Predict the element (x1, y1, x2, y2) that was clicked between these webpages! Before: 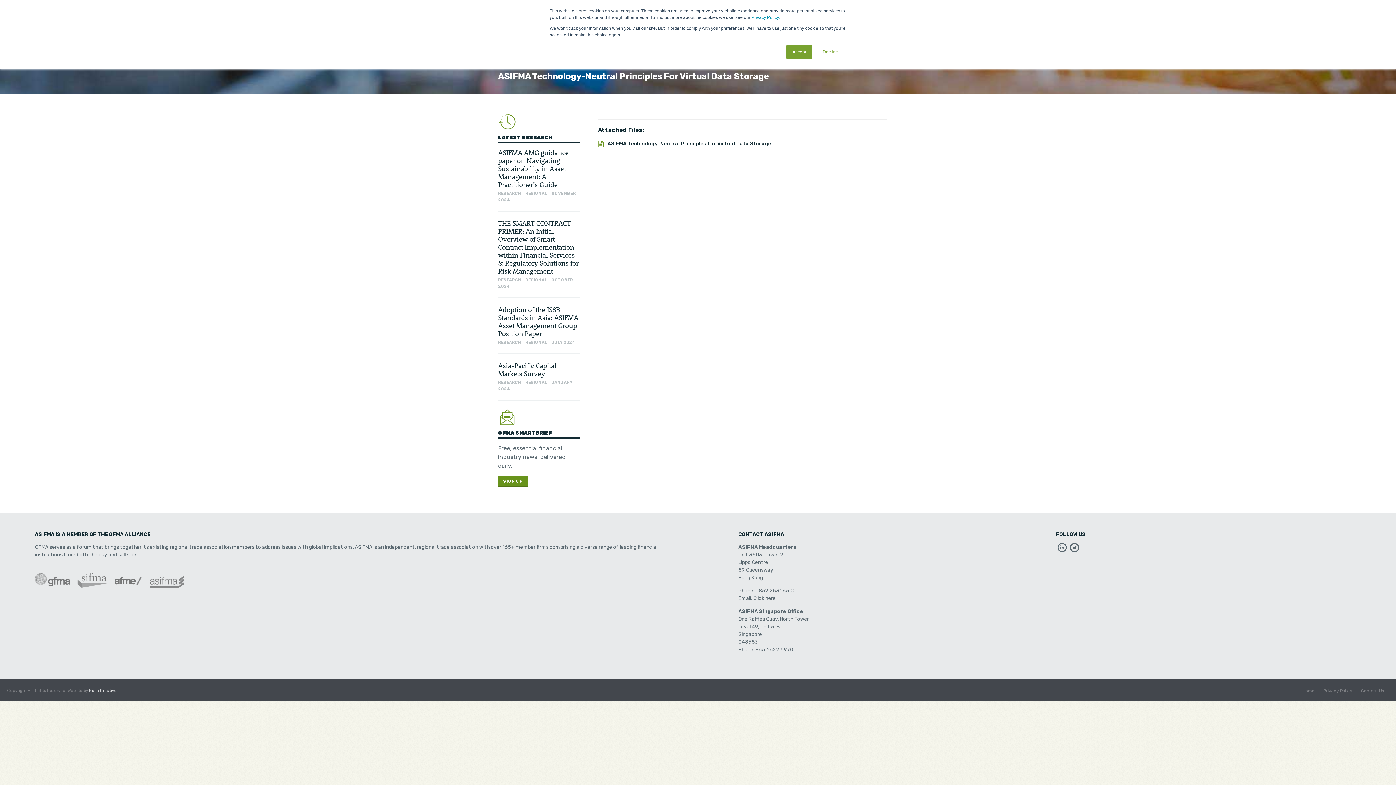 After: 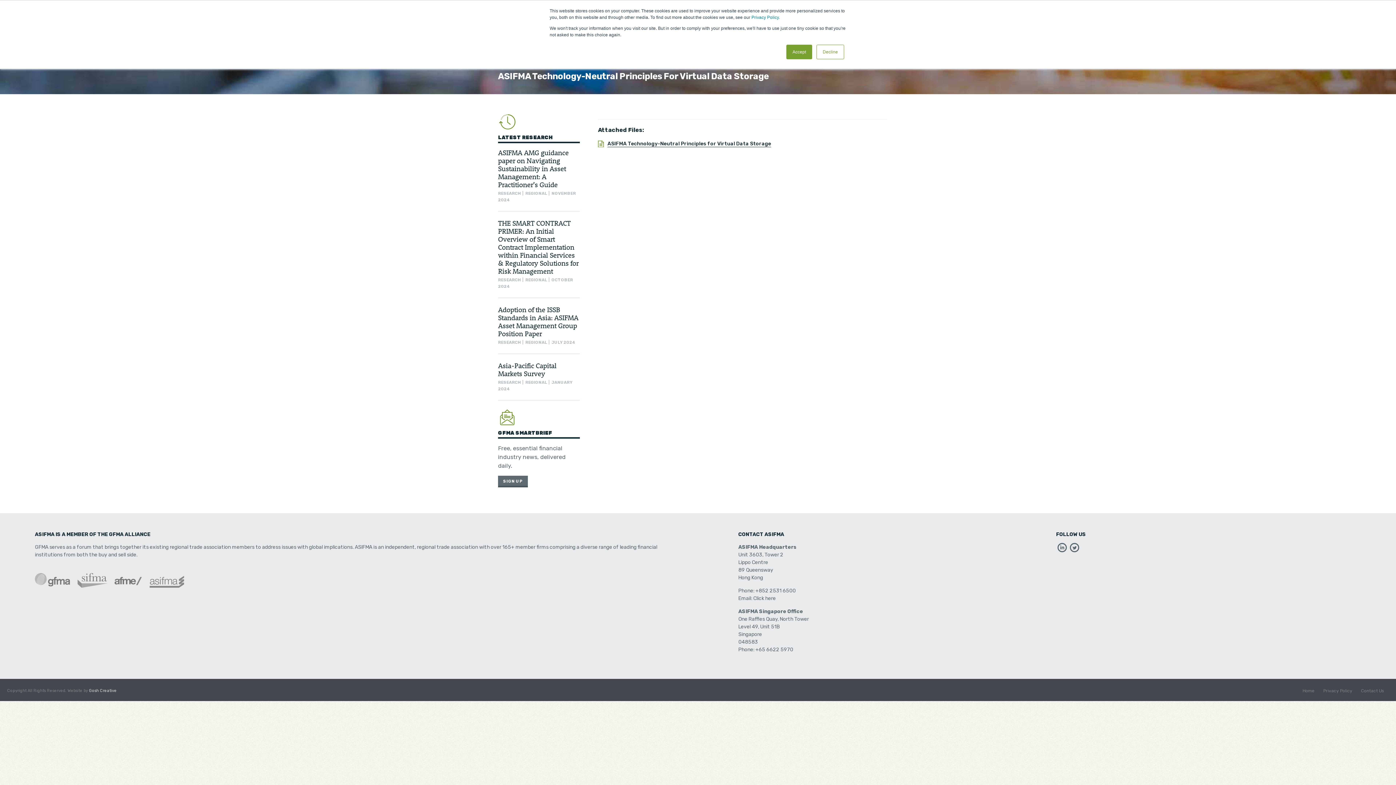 Action: label: SIGN UP bbox: (498, 475, 528, 487)